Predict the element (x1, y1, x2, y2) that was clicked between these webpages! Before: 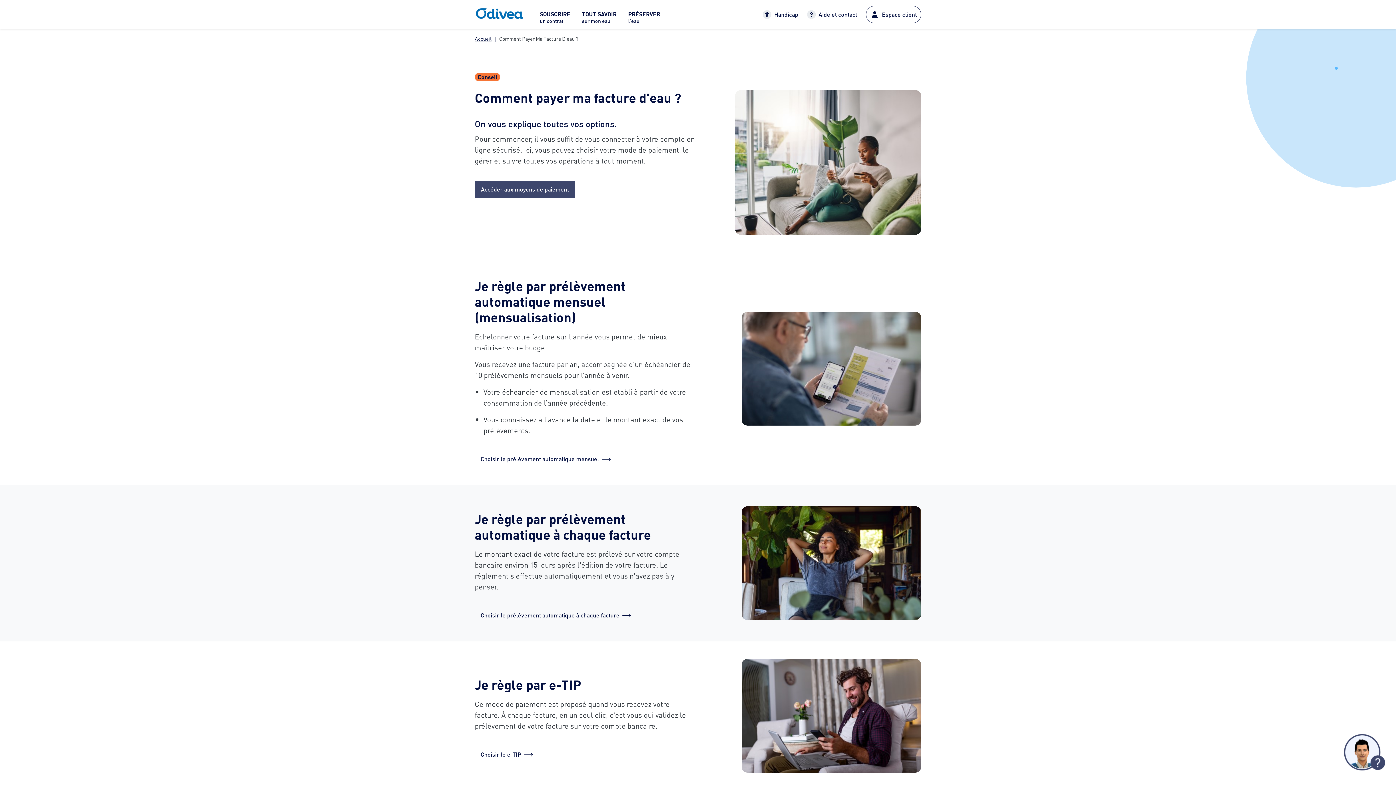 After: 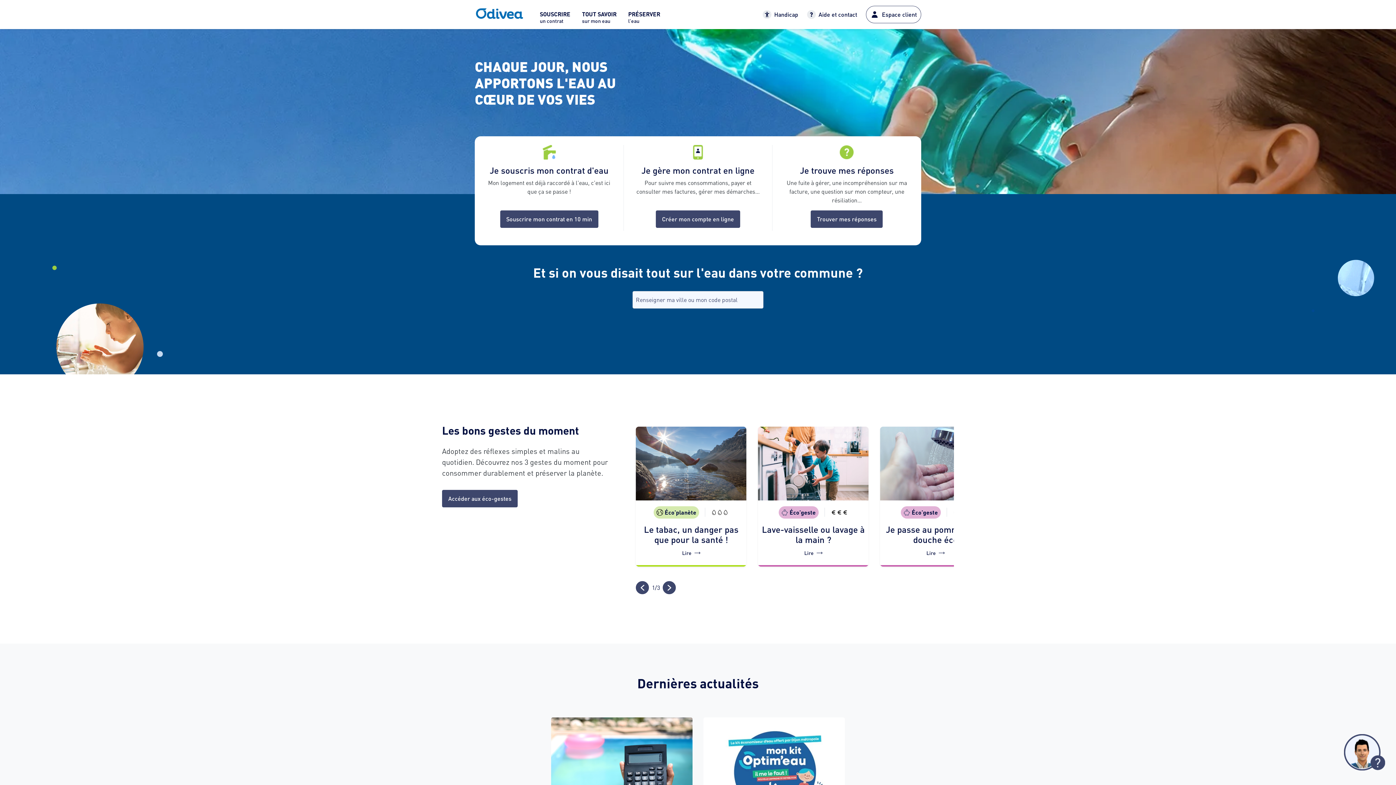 Action: bbox: (474, 0, 536, 27)